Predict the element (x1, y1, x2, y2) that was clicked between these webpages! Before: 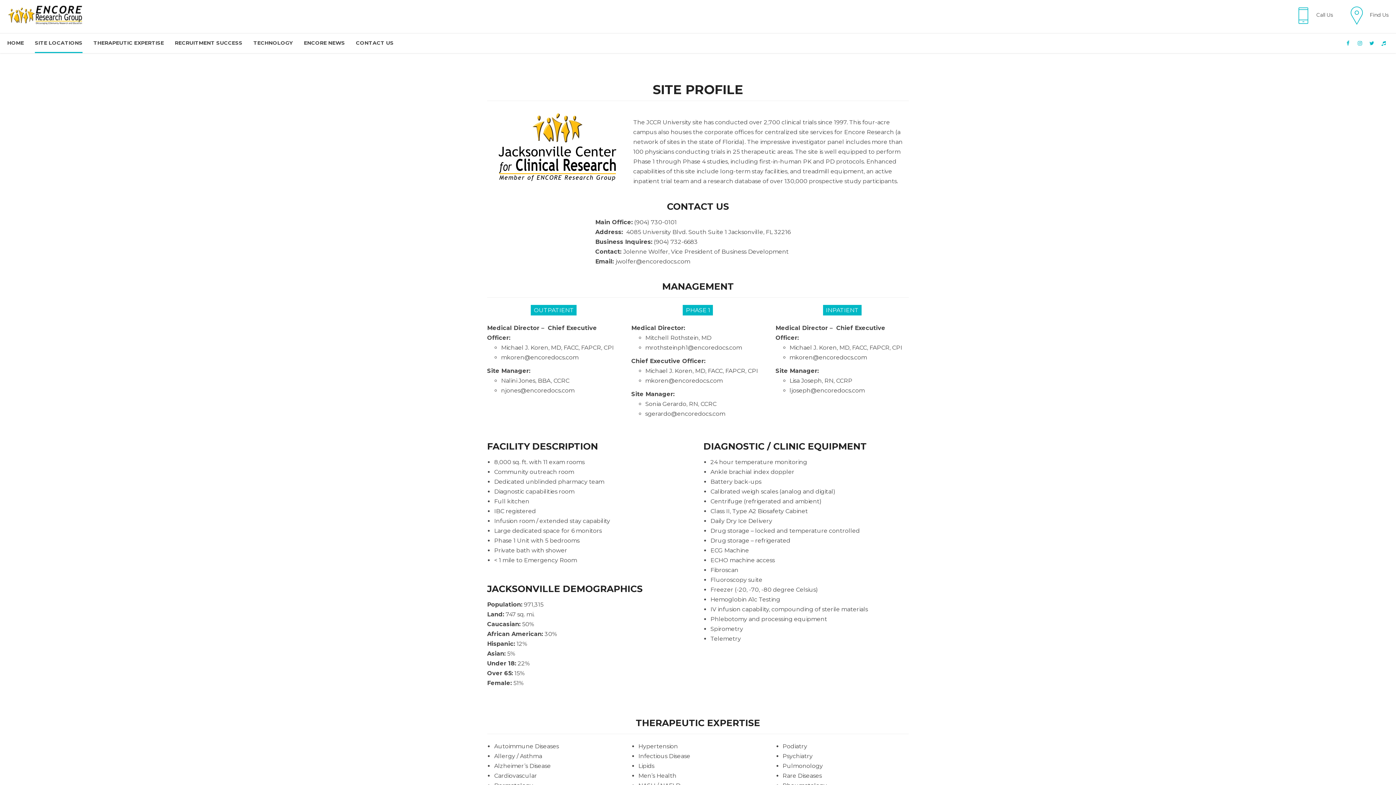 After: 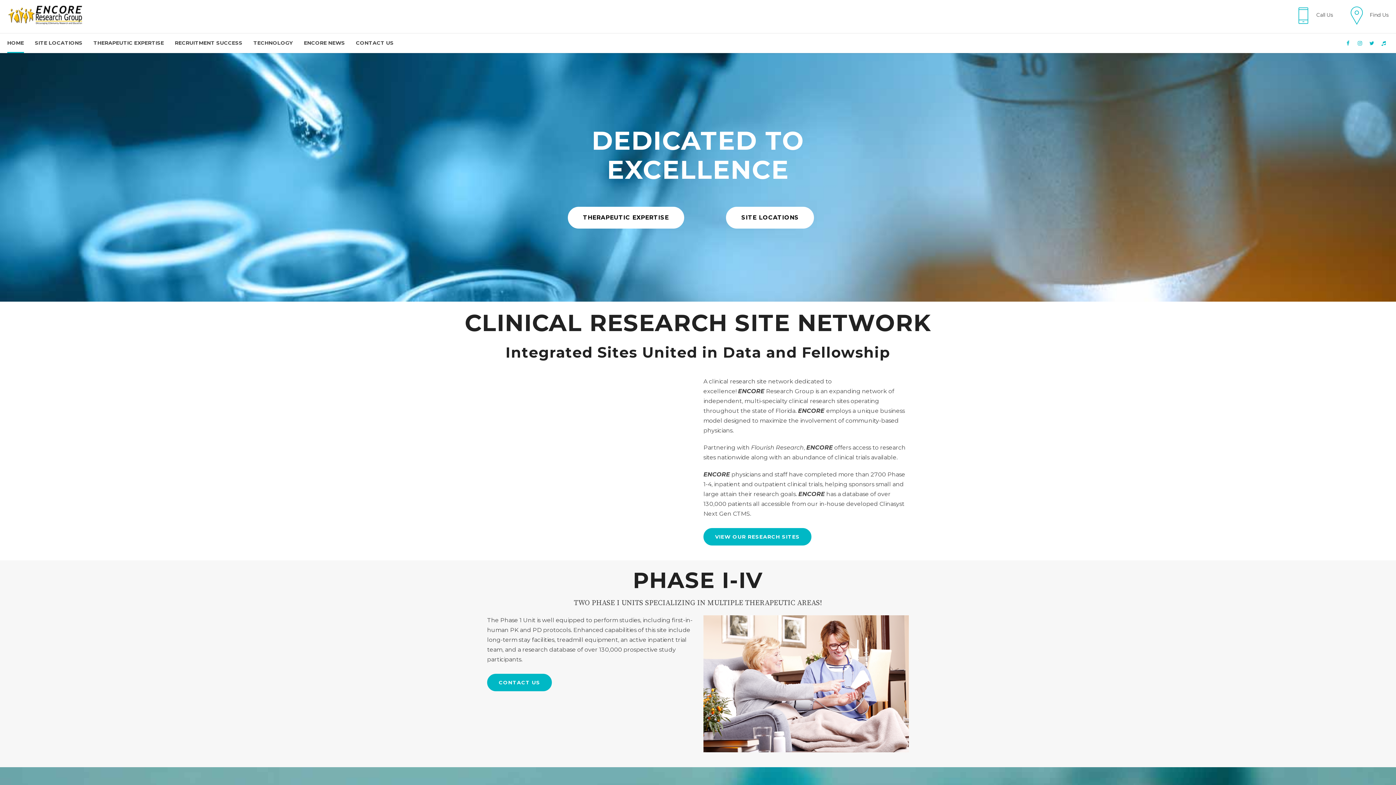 Action: bbox: (7, 33, 24, 53) label: HOME